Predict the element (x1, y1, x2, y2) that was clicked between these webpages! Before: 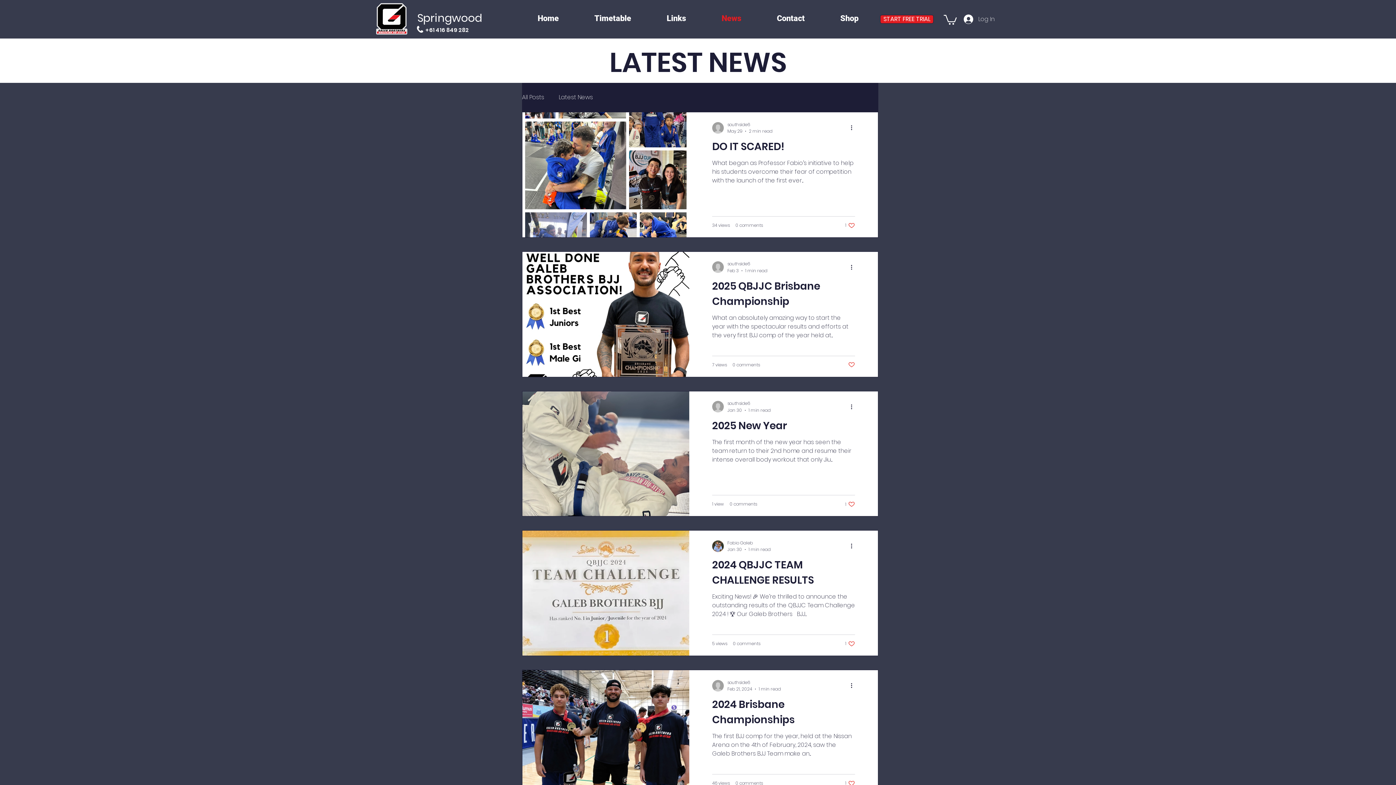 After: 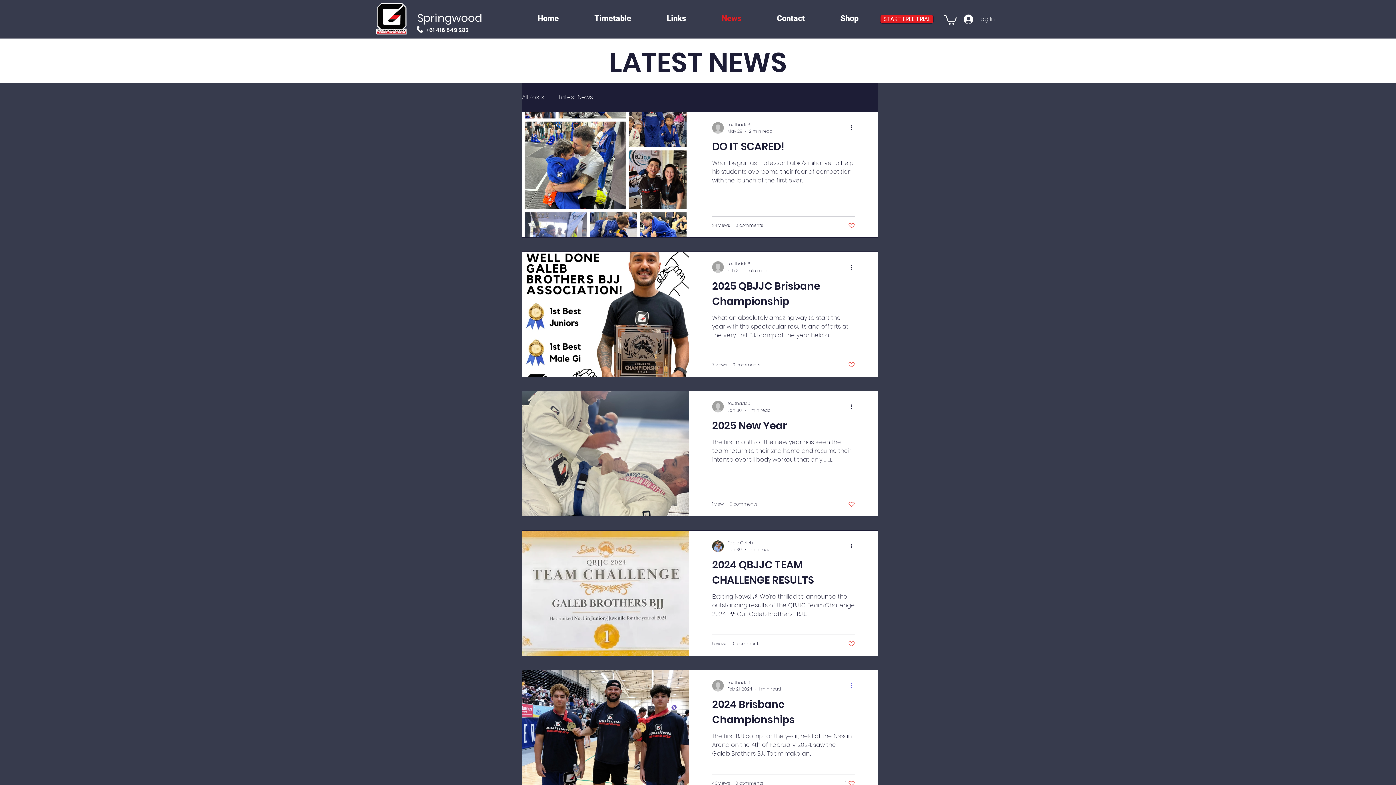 Action: bbox: (849, 681, 858, 690) label: More actions